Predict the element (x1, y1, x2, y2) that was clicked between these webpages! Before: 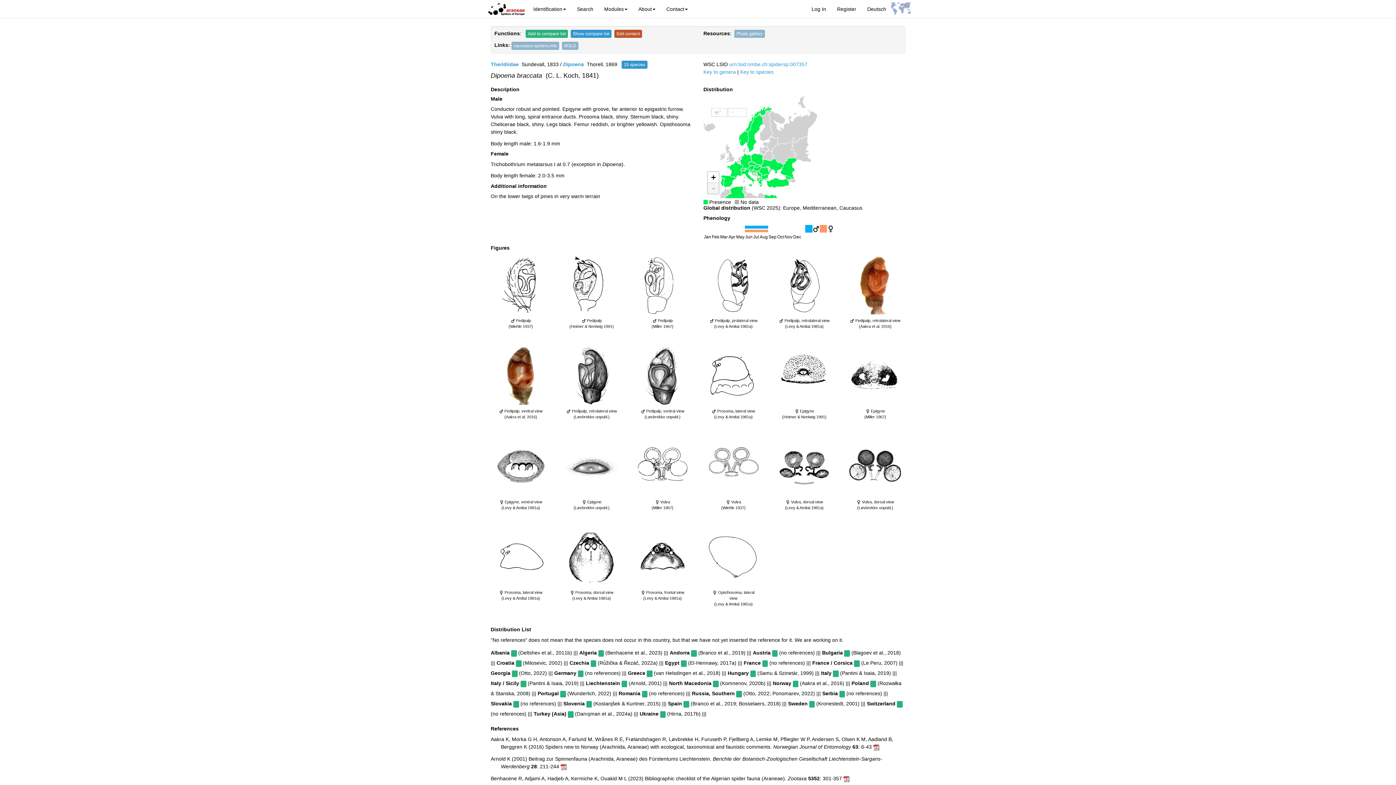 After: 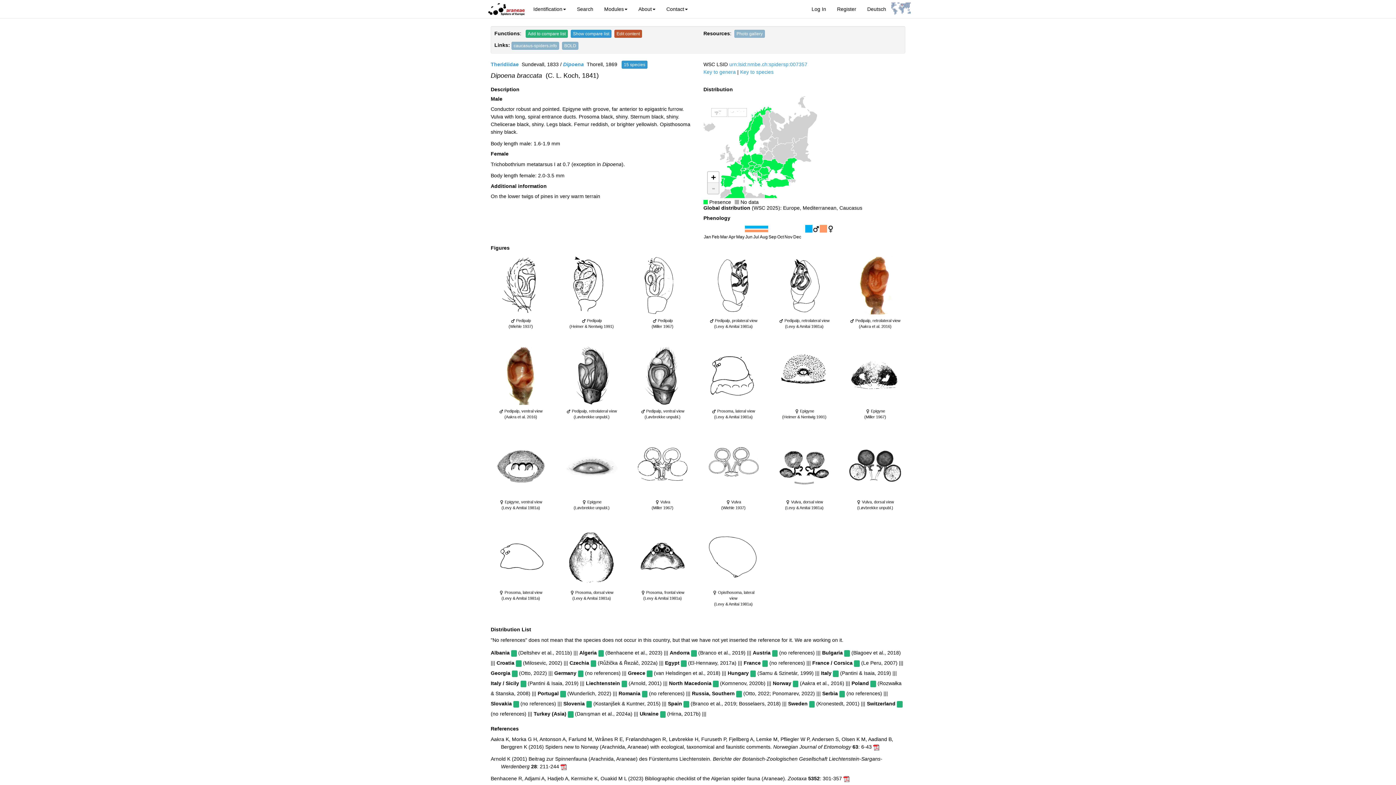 Action: label: Zoom out bbox: (708, 182, 718, 193)